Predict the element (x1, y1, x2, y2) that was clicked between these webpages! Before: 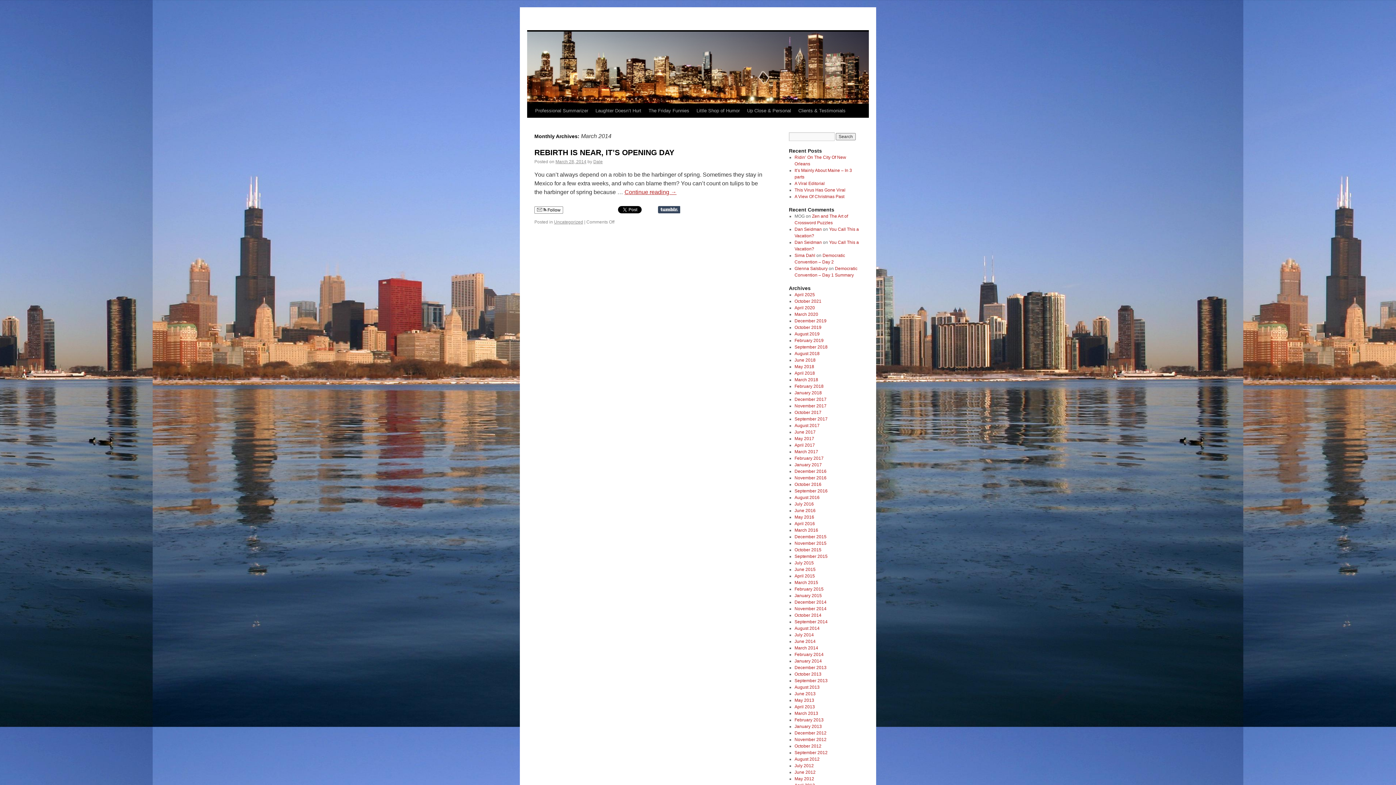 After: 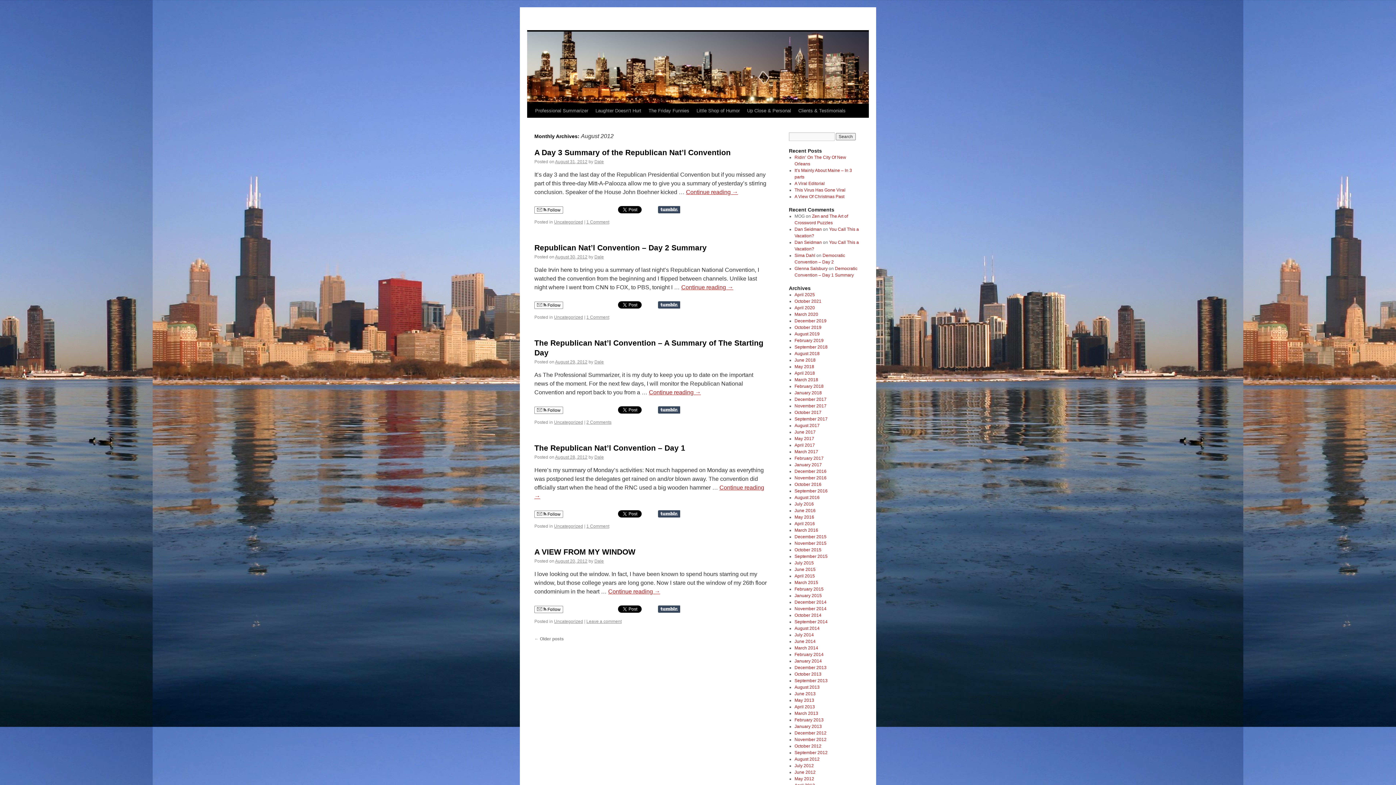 Action: bbox: (794, 757, 819, 762) label: August 2012